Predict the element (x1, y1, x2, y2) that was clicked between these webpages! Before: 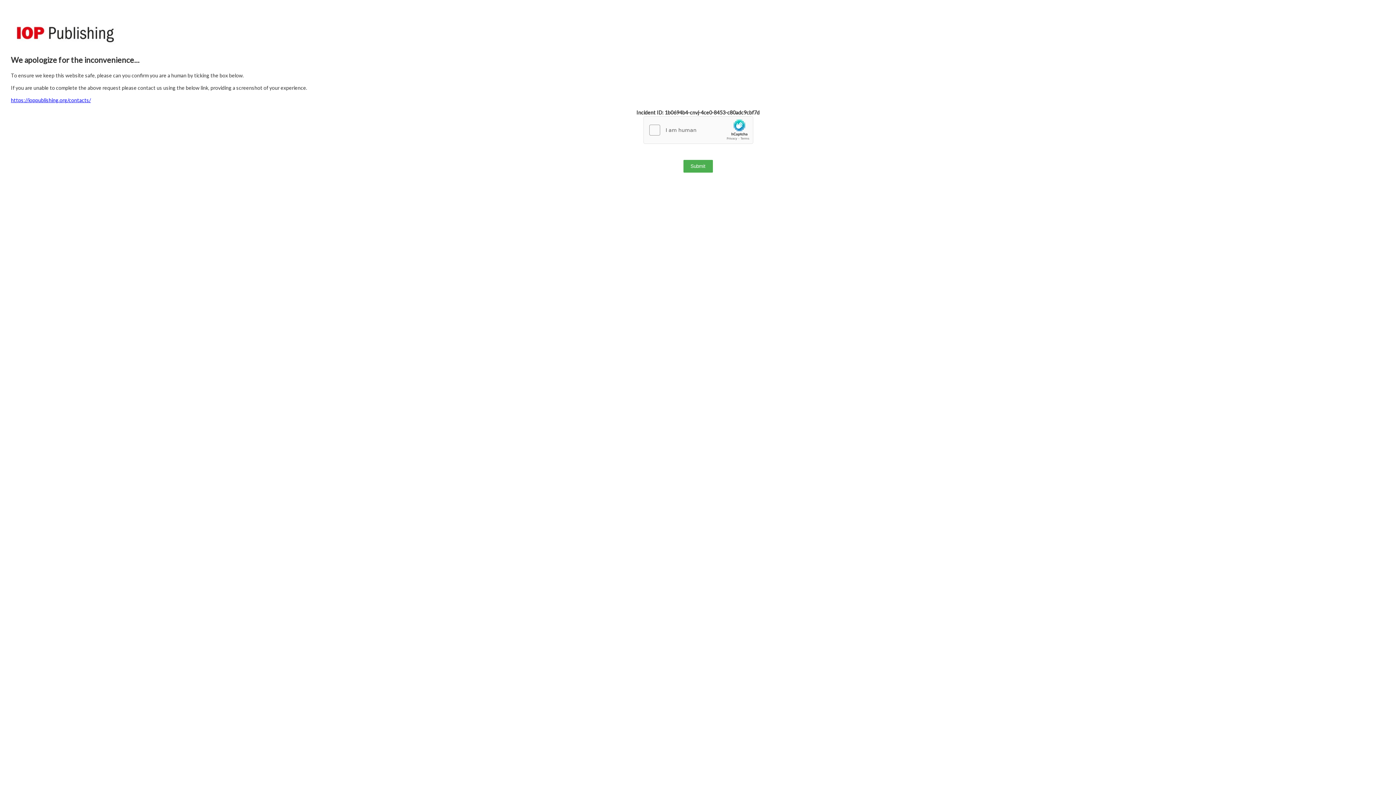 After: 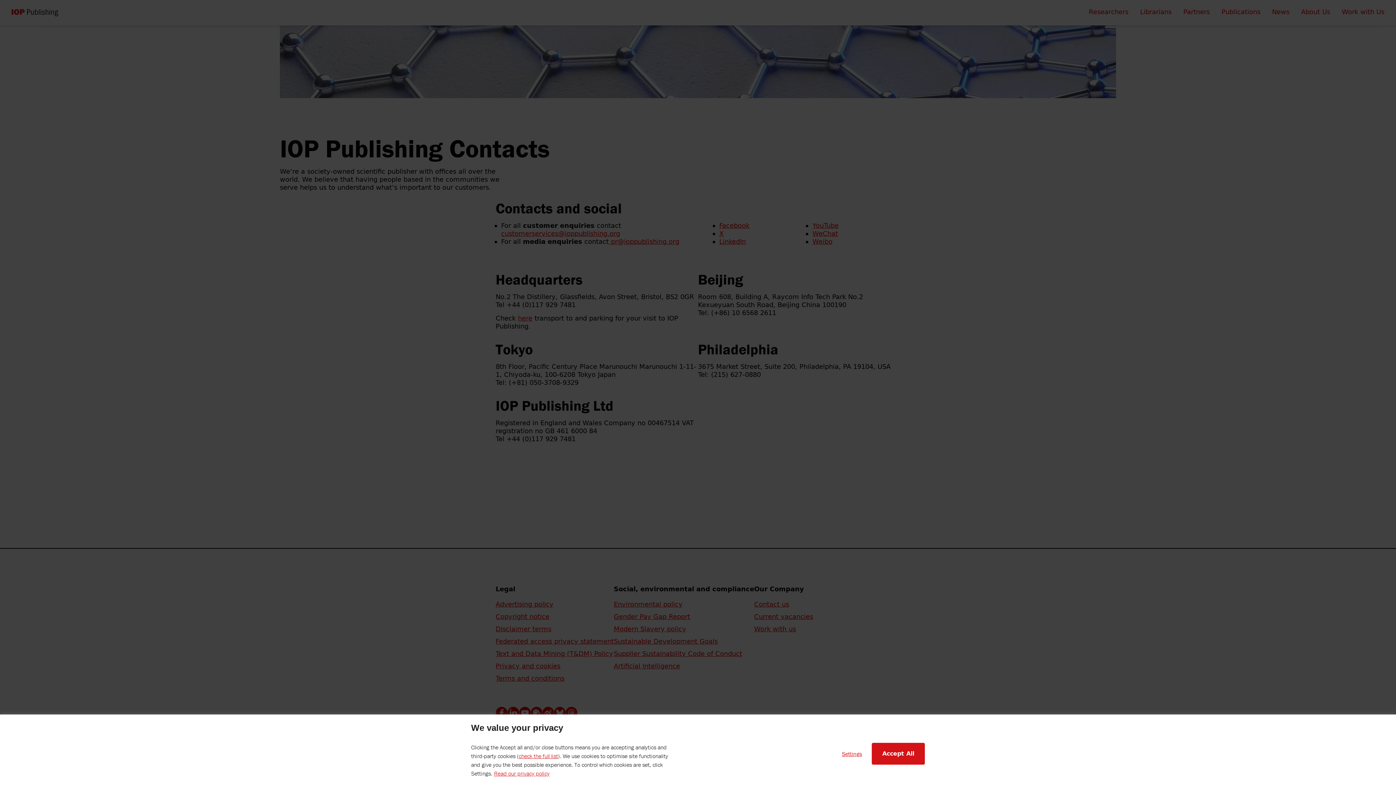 Action: bbox: (10, 97, 90, 103) label: https://ioppublishing.org/contacts/